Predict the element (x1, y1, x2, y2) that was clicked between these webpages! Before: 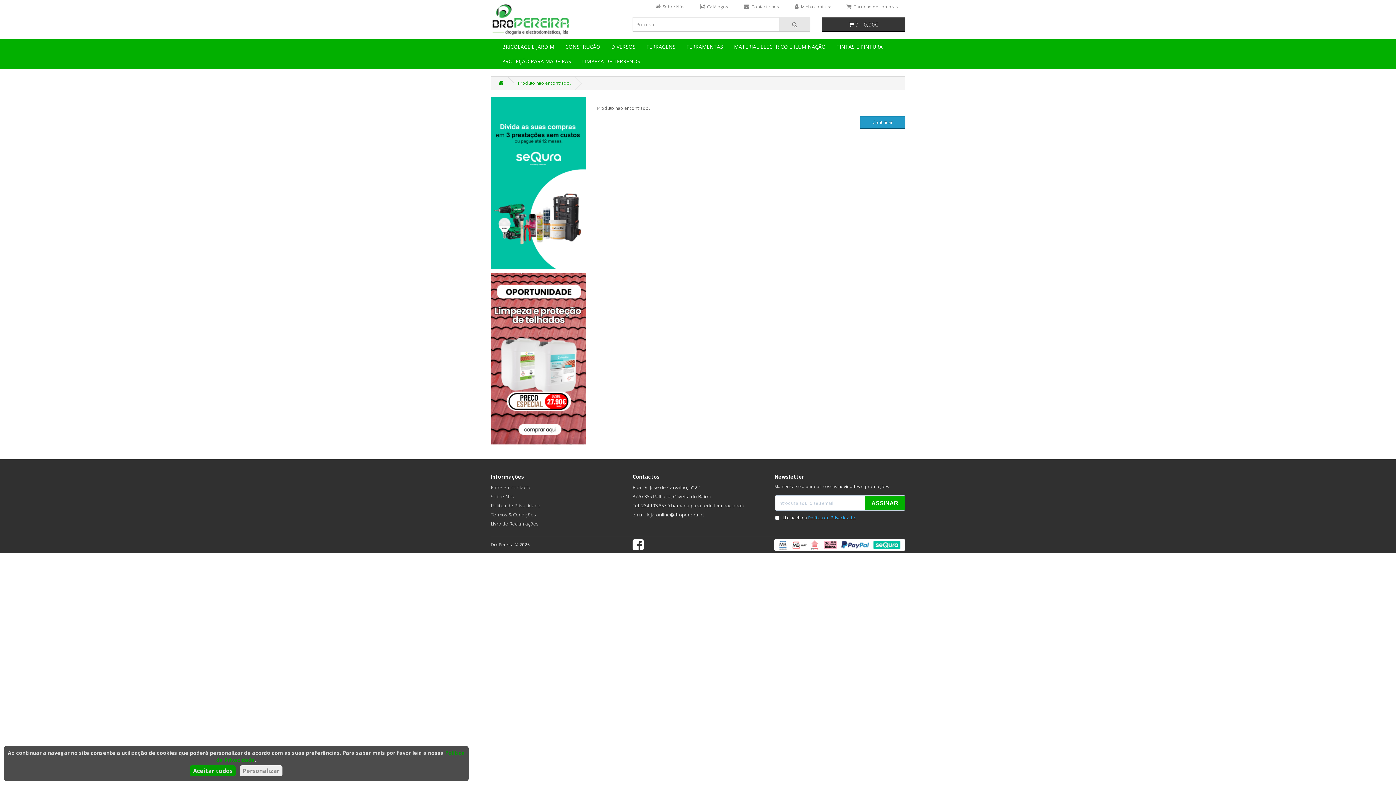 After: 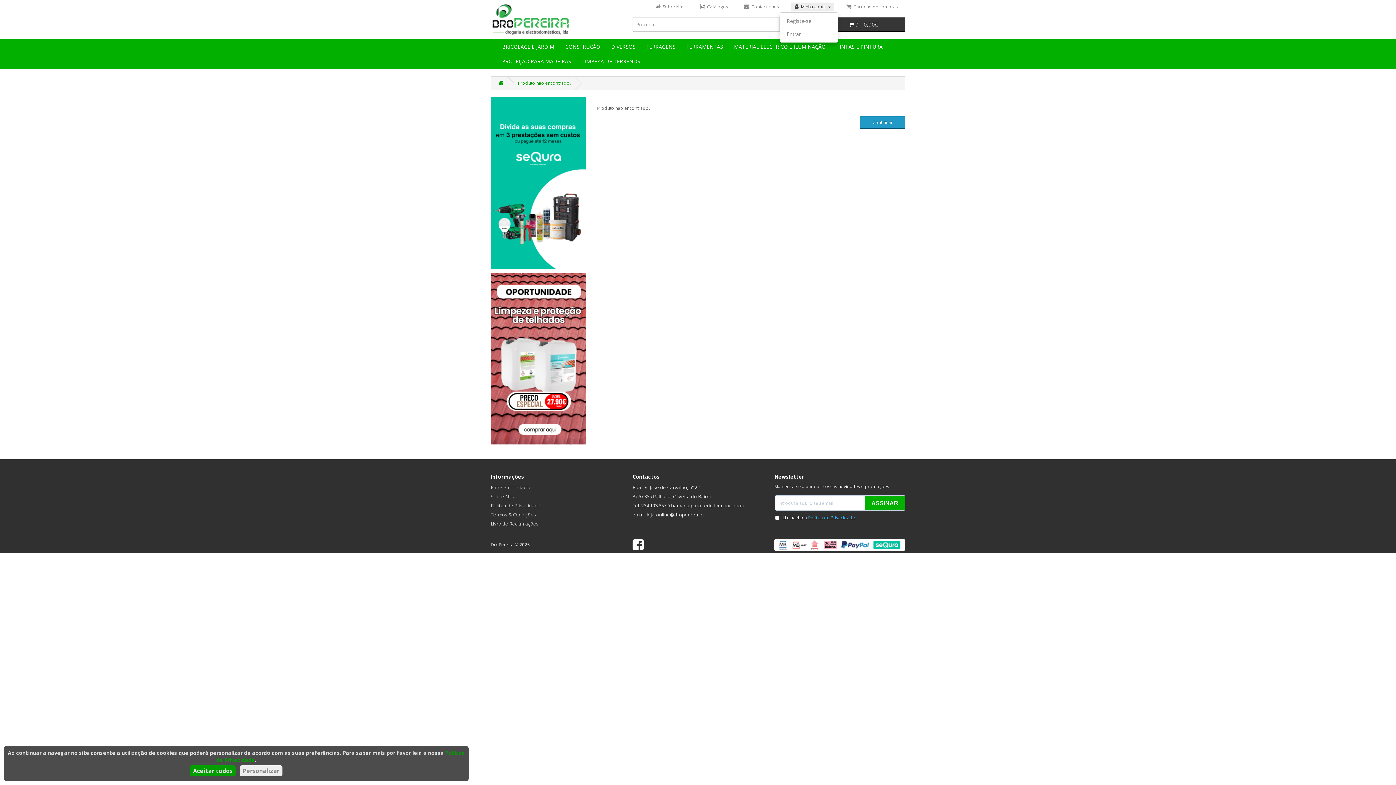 Action: label:   Minha conta  bbox: (791, 2, 834, 10)